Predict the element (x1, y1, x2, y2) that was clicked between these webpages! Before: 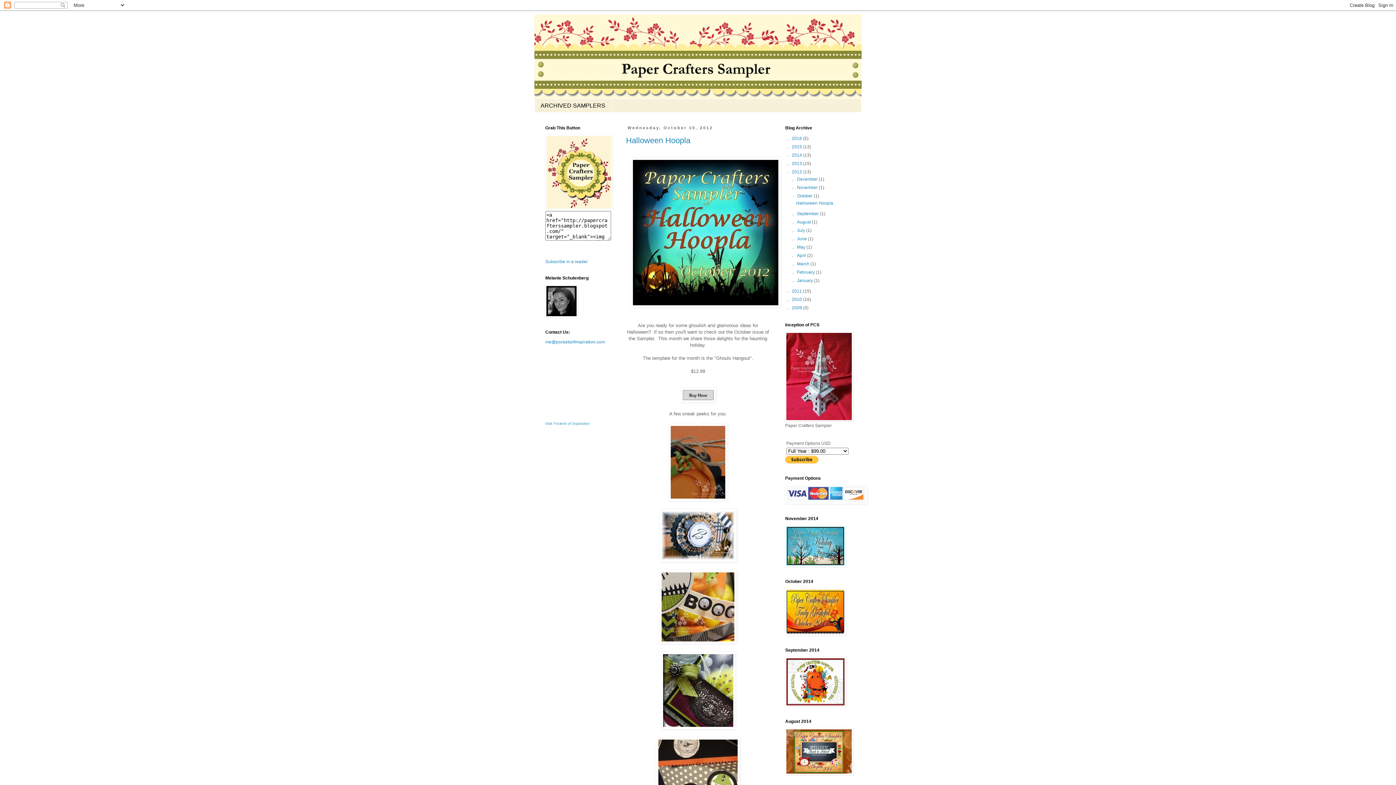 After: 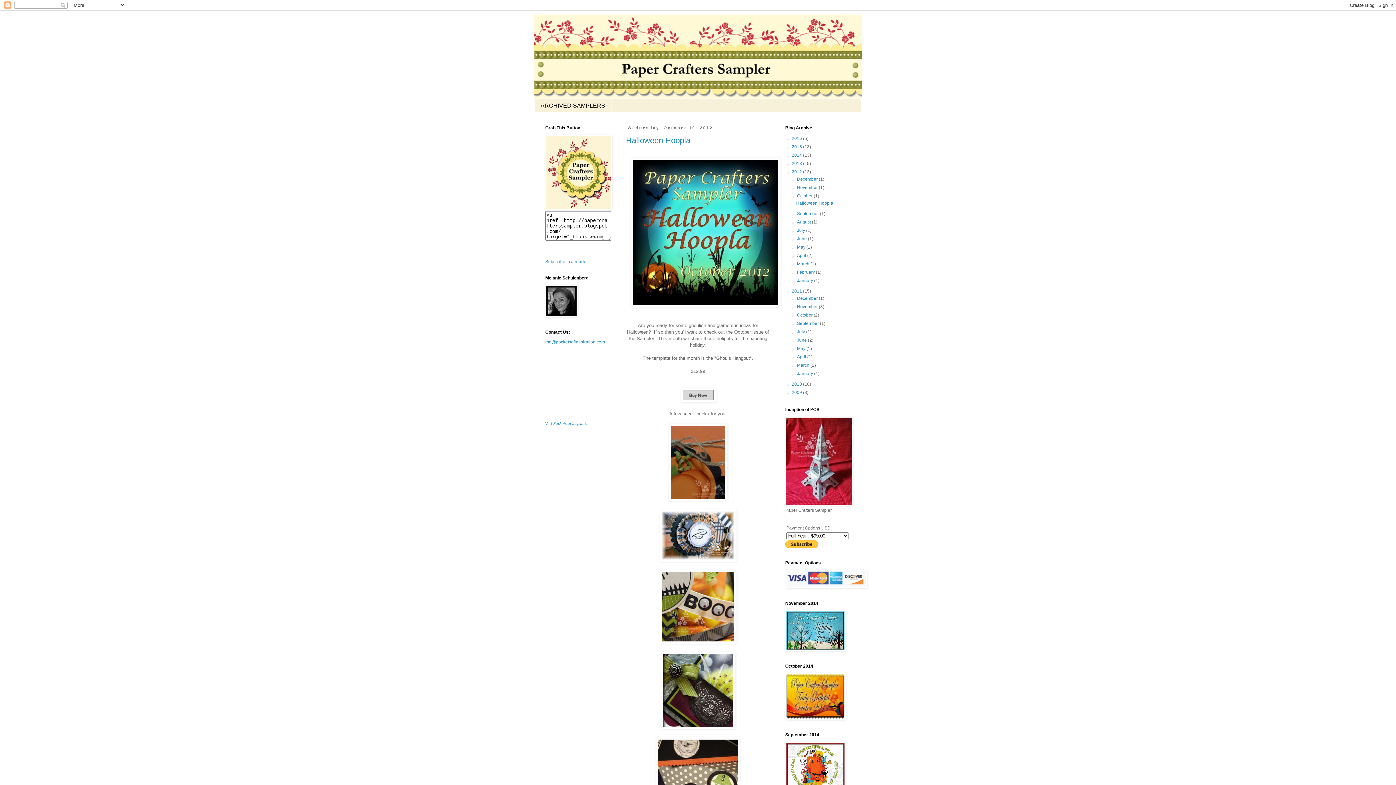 Action: bbox: (785, 288, 792, 293) label: ►  